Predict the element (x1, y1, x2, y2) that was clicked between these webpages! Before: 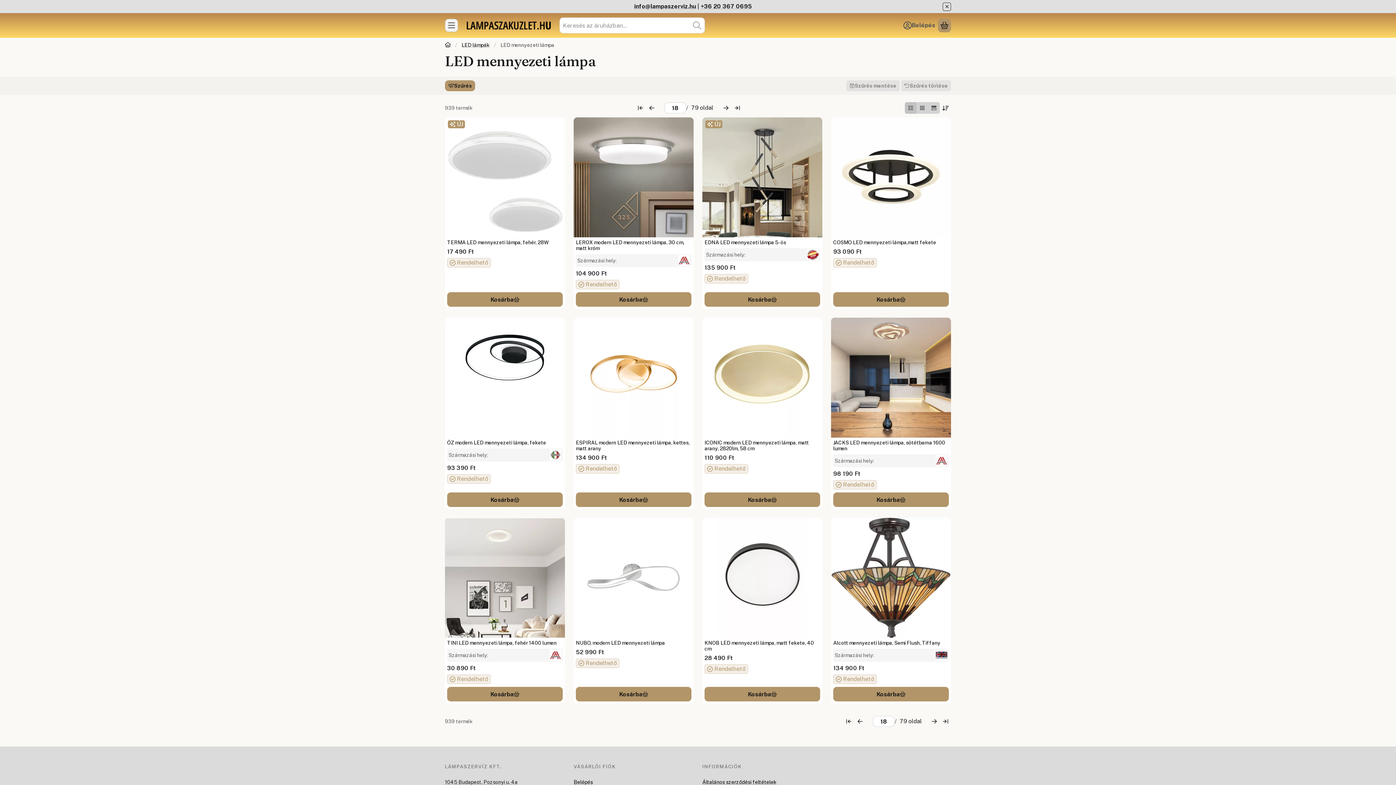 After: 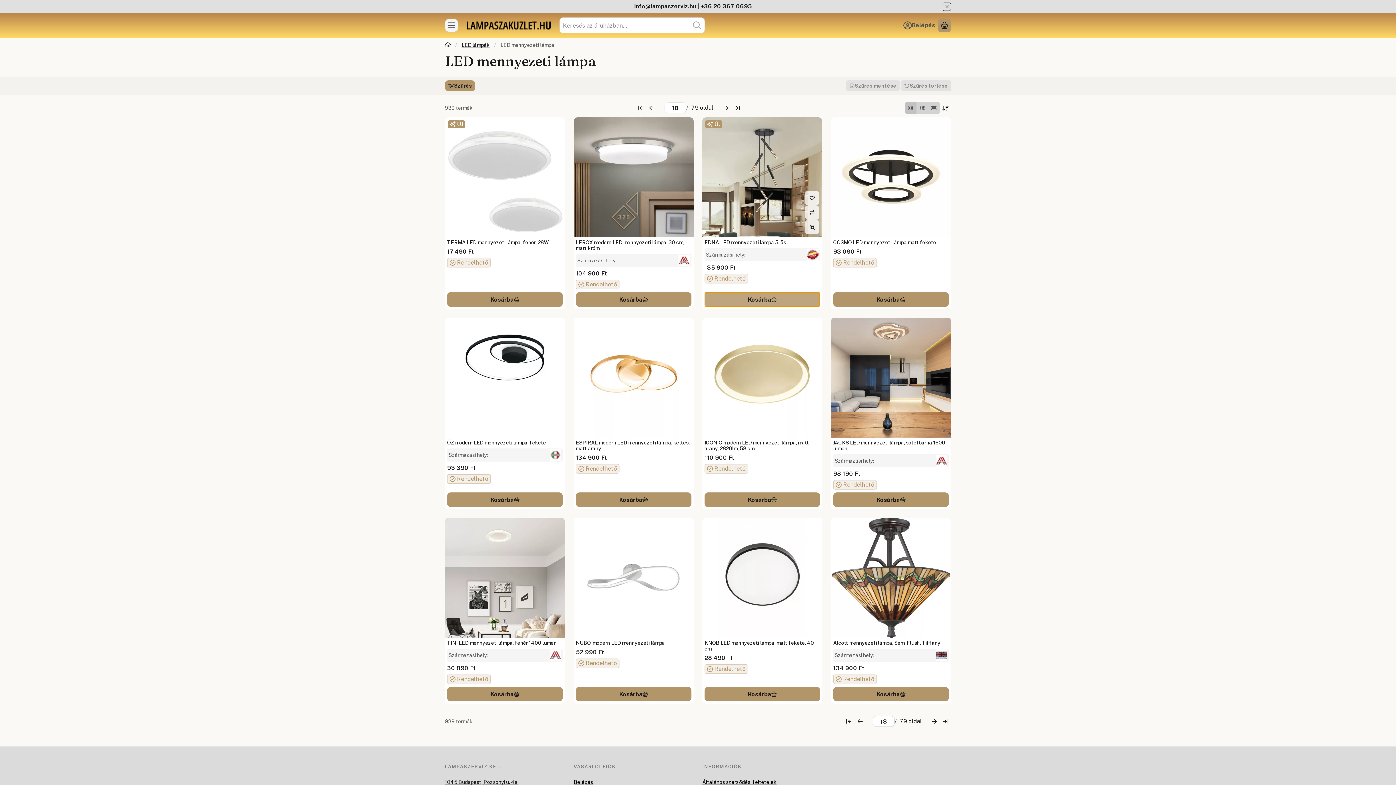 Action: bbox: (704, 292, 820, 306) label: Kosárba